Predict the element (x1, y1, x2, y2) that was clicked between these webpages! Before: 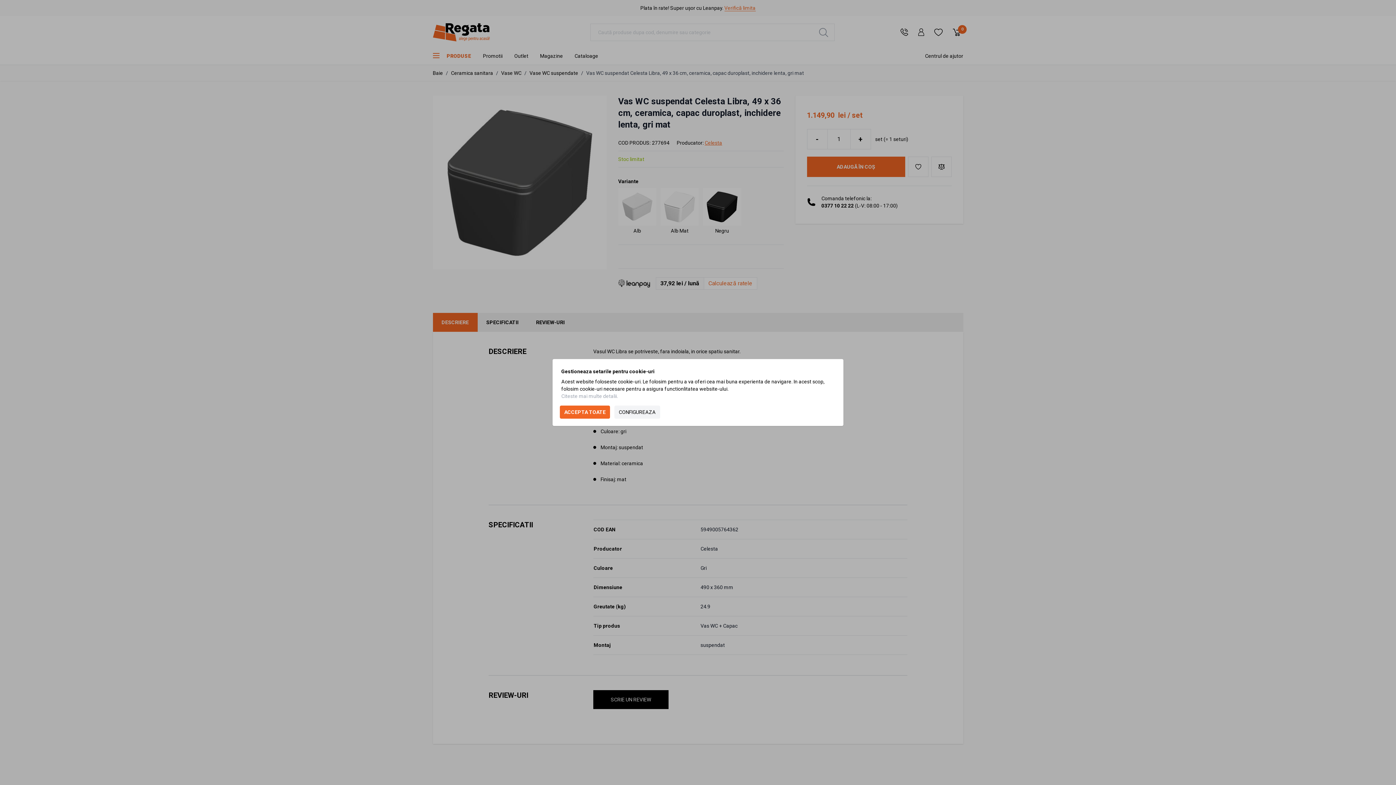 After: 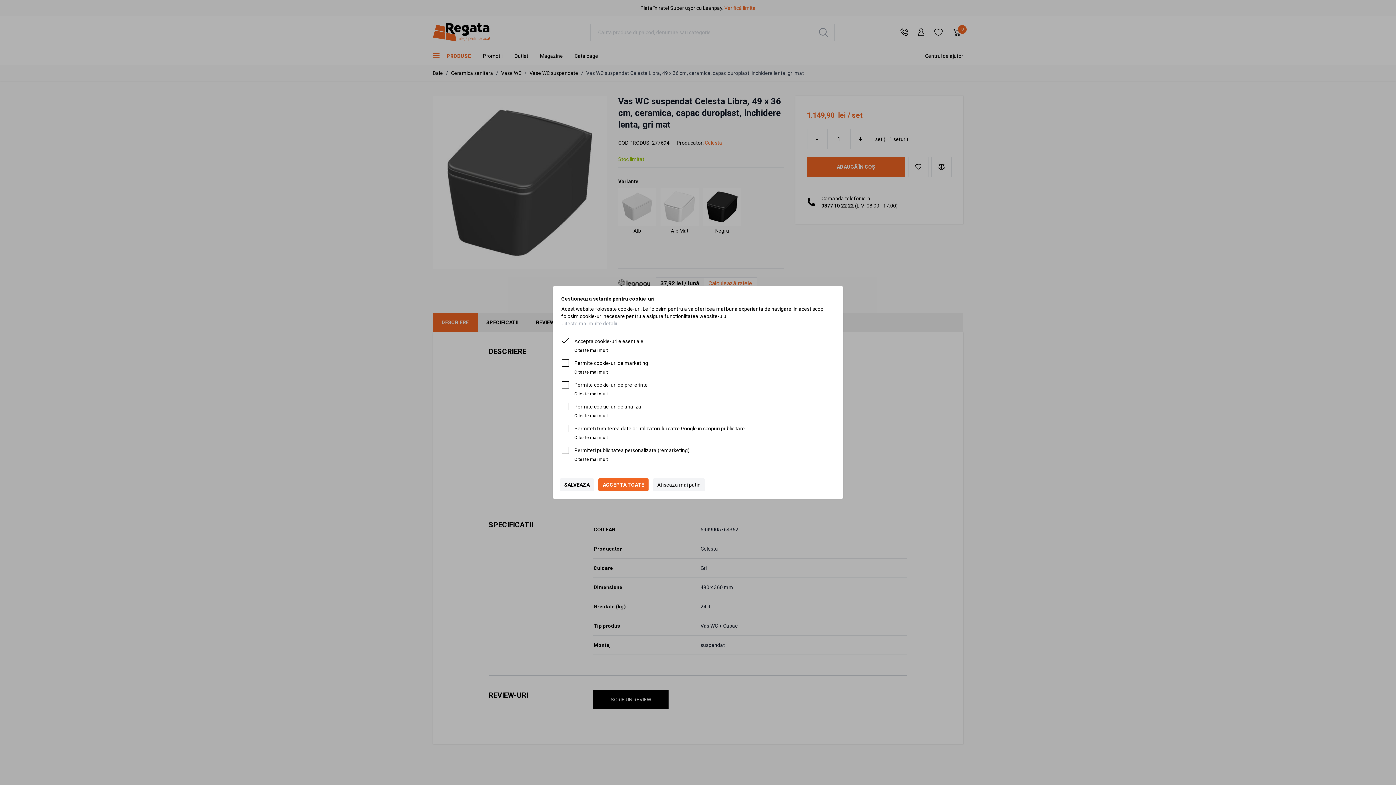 Action: bbox: (614, 405, 660, 418) label: CONFIGUREAZA